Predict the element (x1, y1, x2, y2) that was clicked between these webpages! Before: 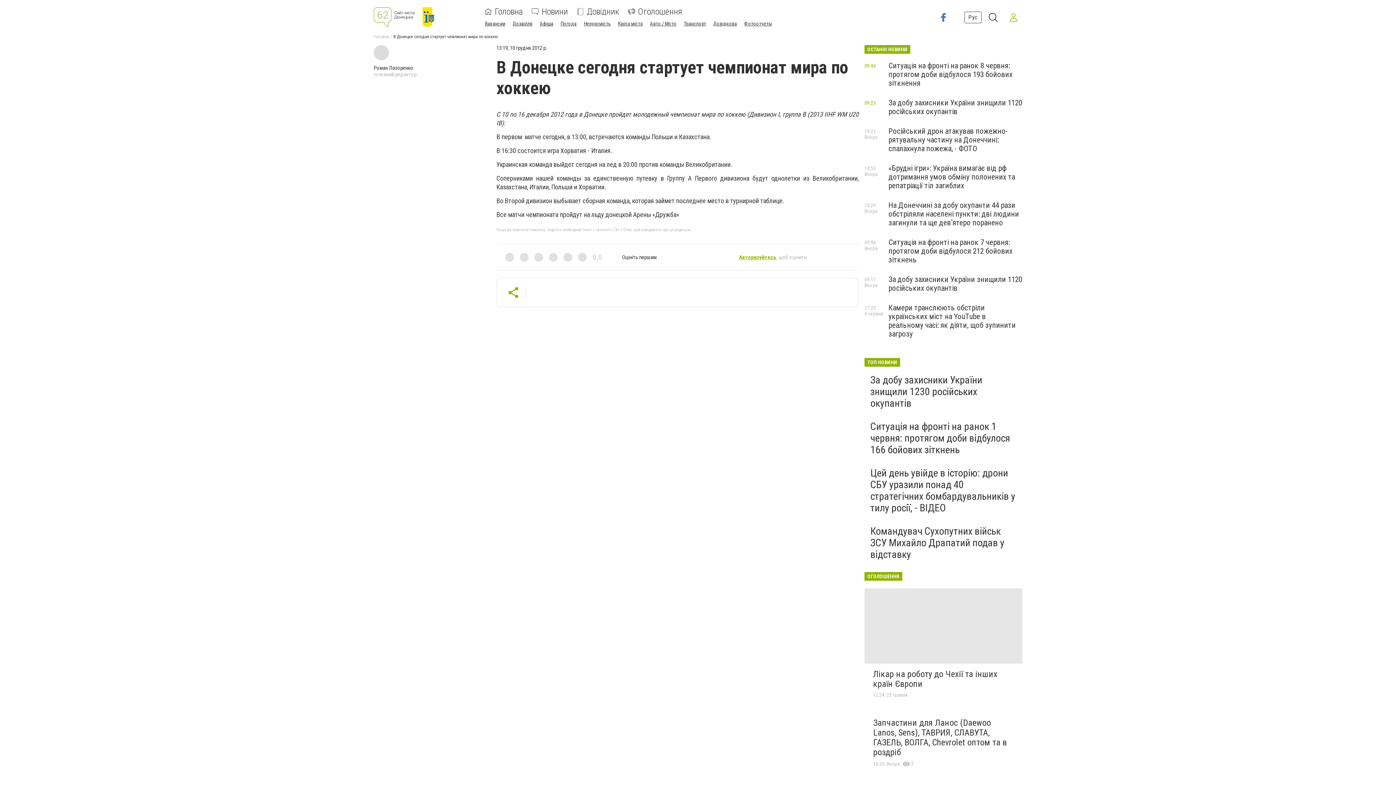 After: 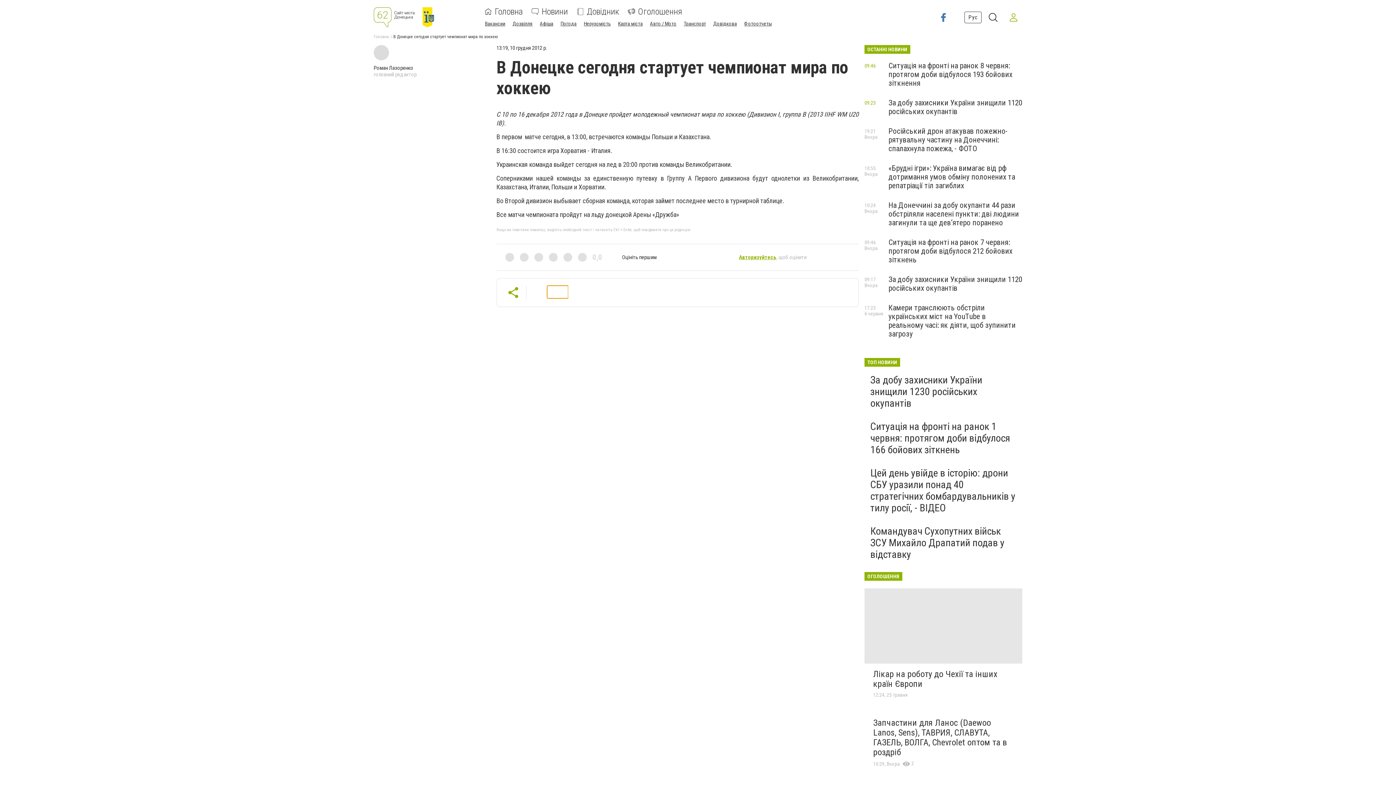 Action: bbox: (547, 285, 568, 298)